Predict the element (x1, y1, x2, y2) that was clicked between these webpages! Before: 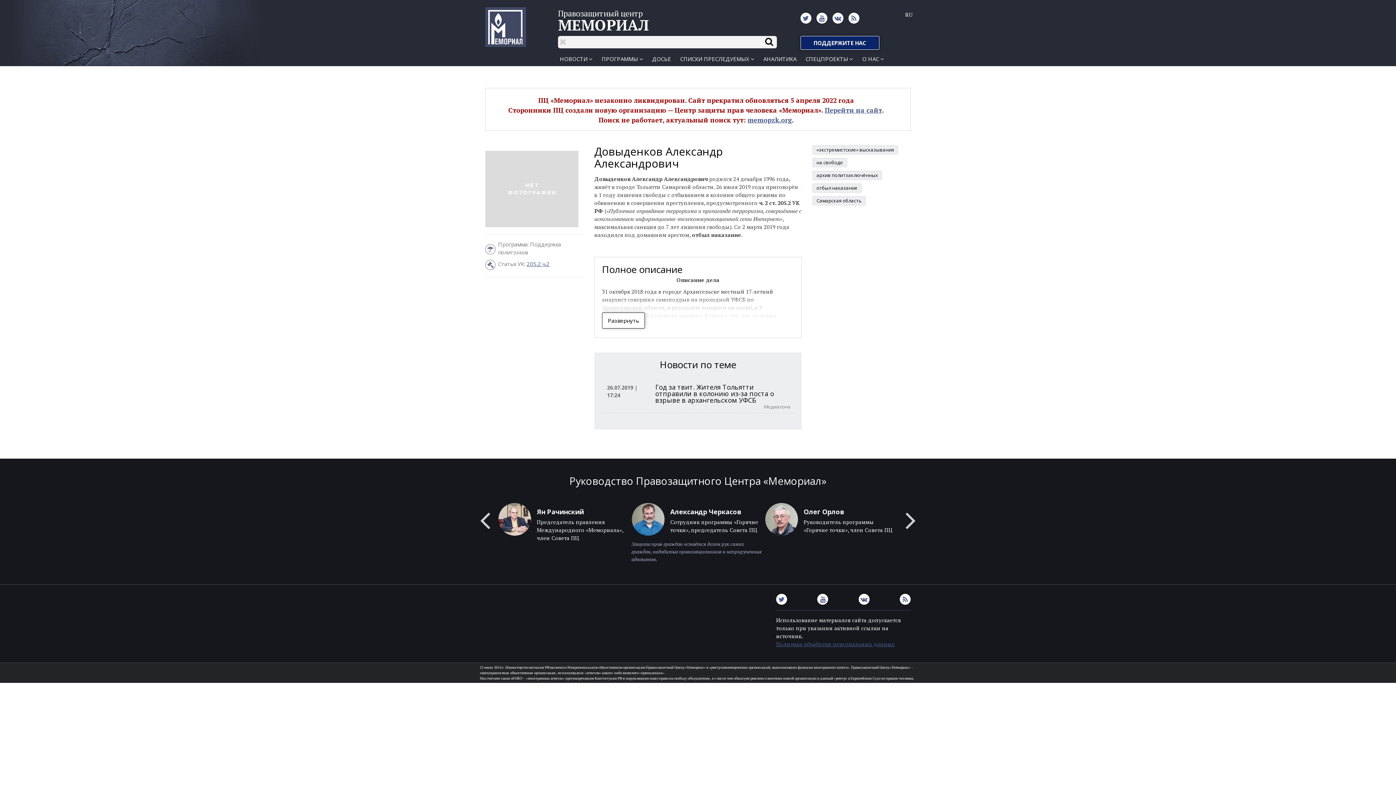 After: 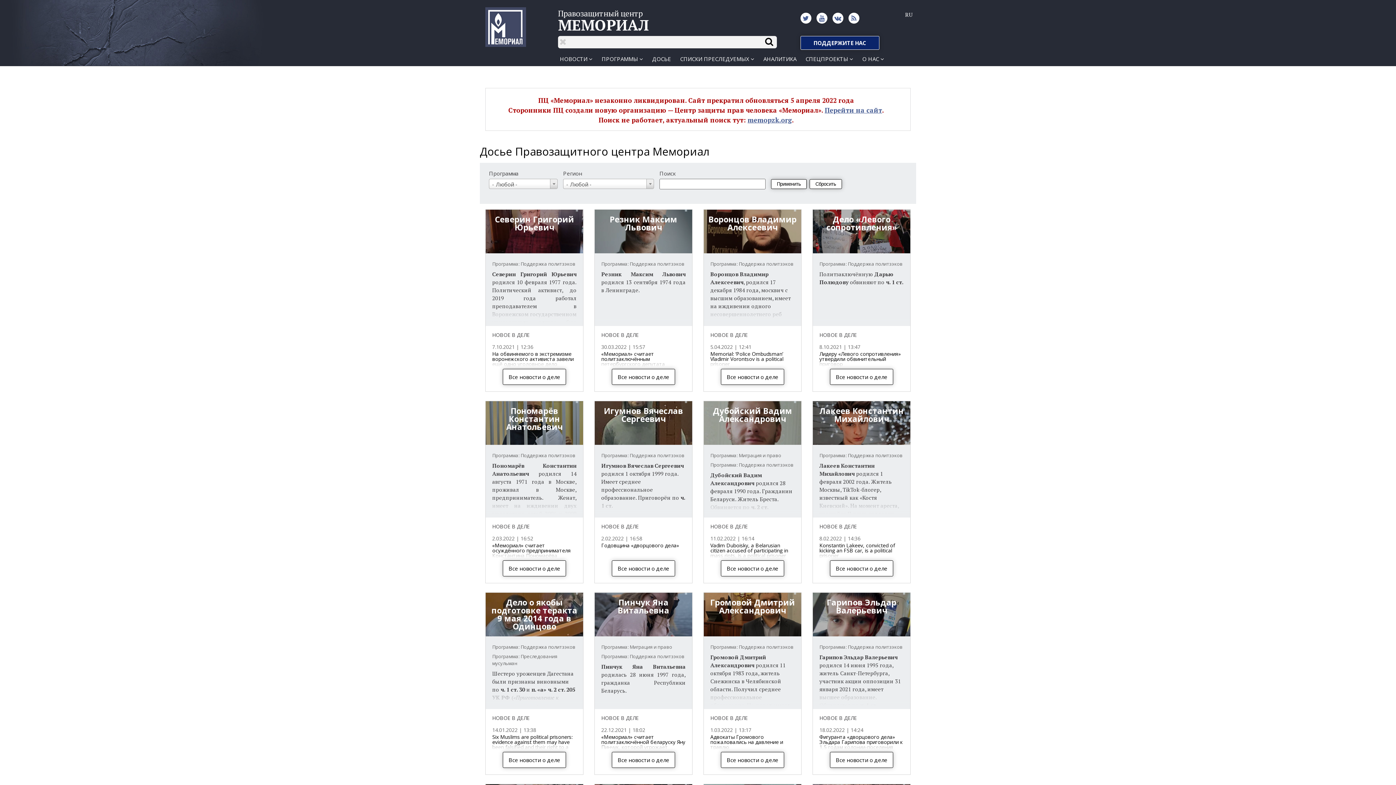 Action: bbox: (650, 53, 673, 64) label: ДОСЬЕ